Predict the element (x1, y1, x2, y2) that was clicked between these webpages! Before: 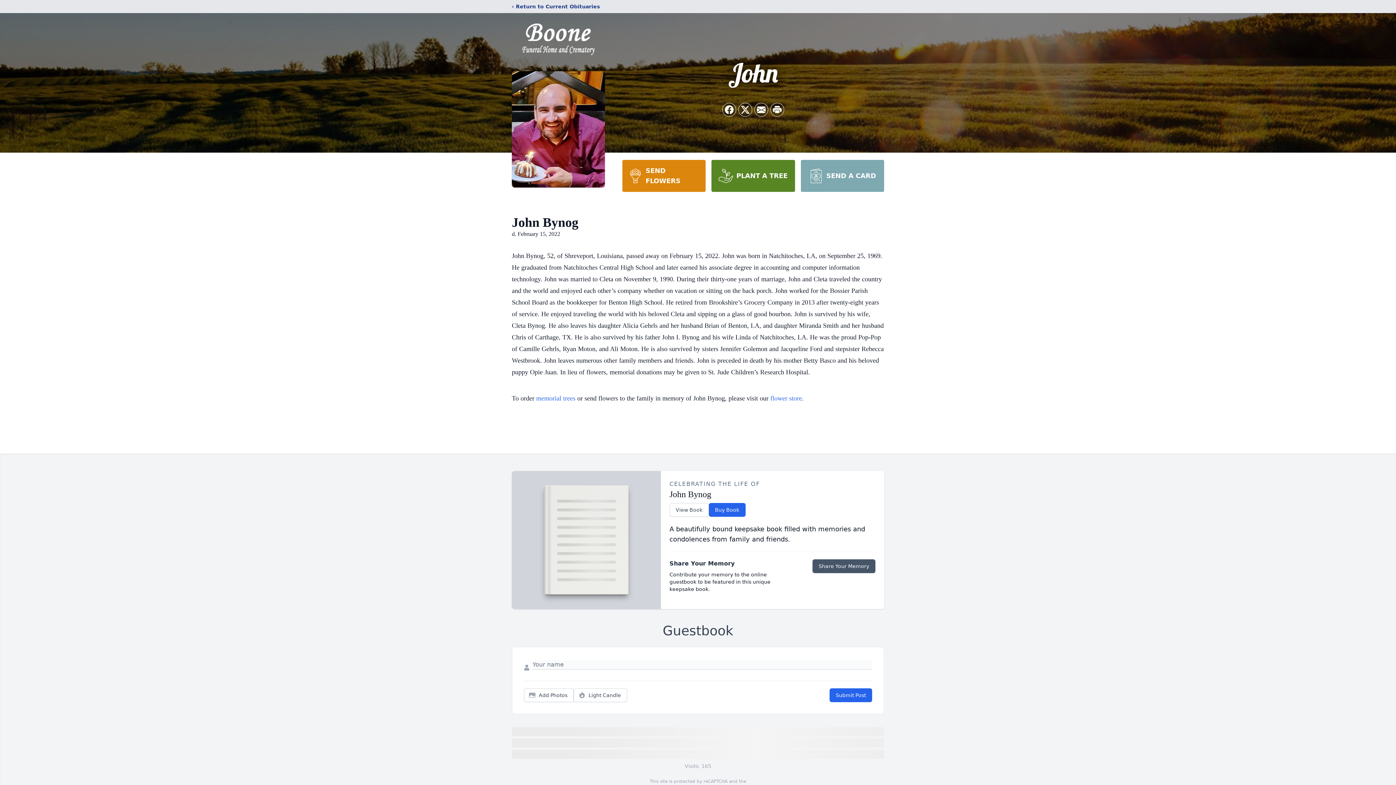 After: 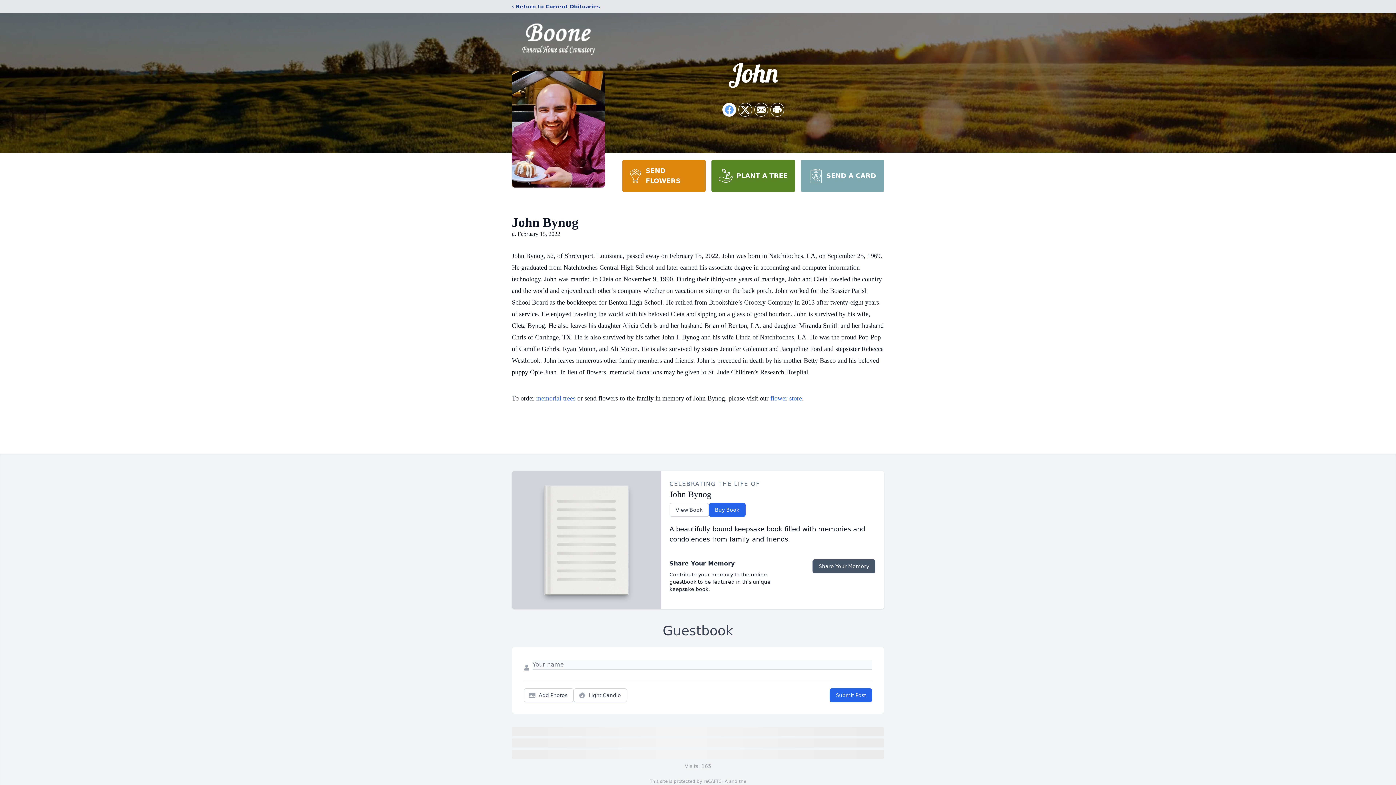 Action: label: Share on Facebook bbox: (722, 103, 736, 116)